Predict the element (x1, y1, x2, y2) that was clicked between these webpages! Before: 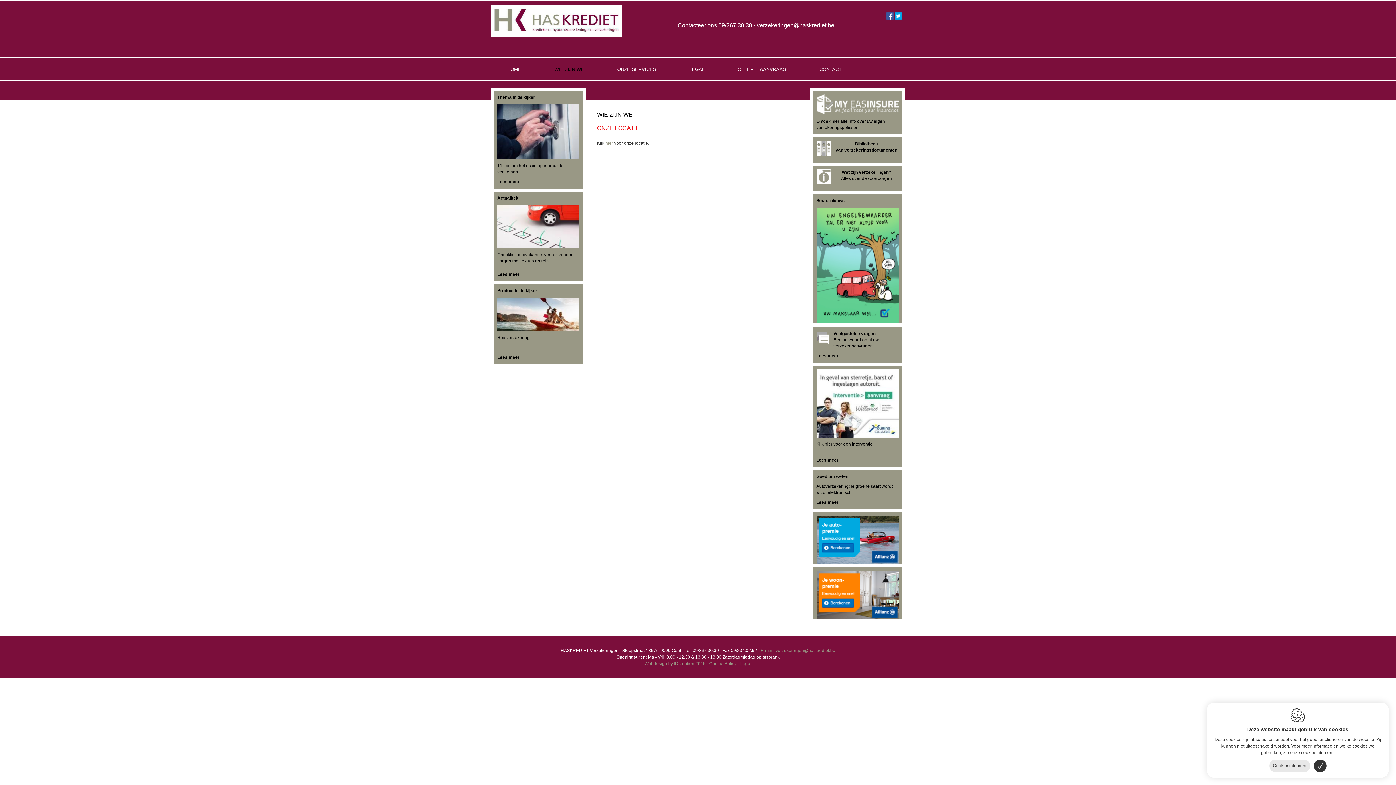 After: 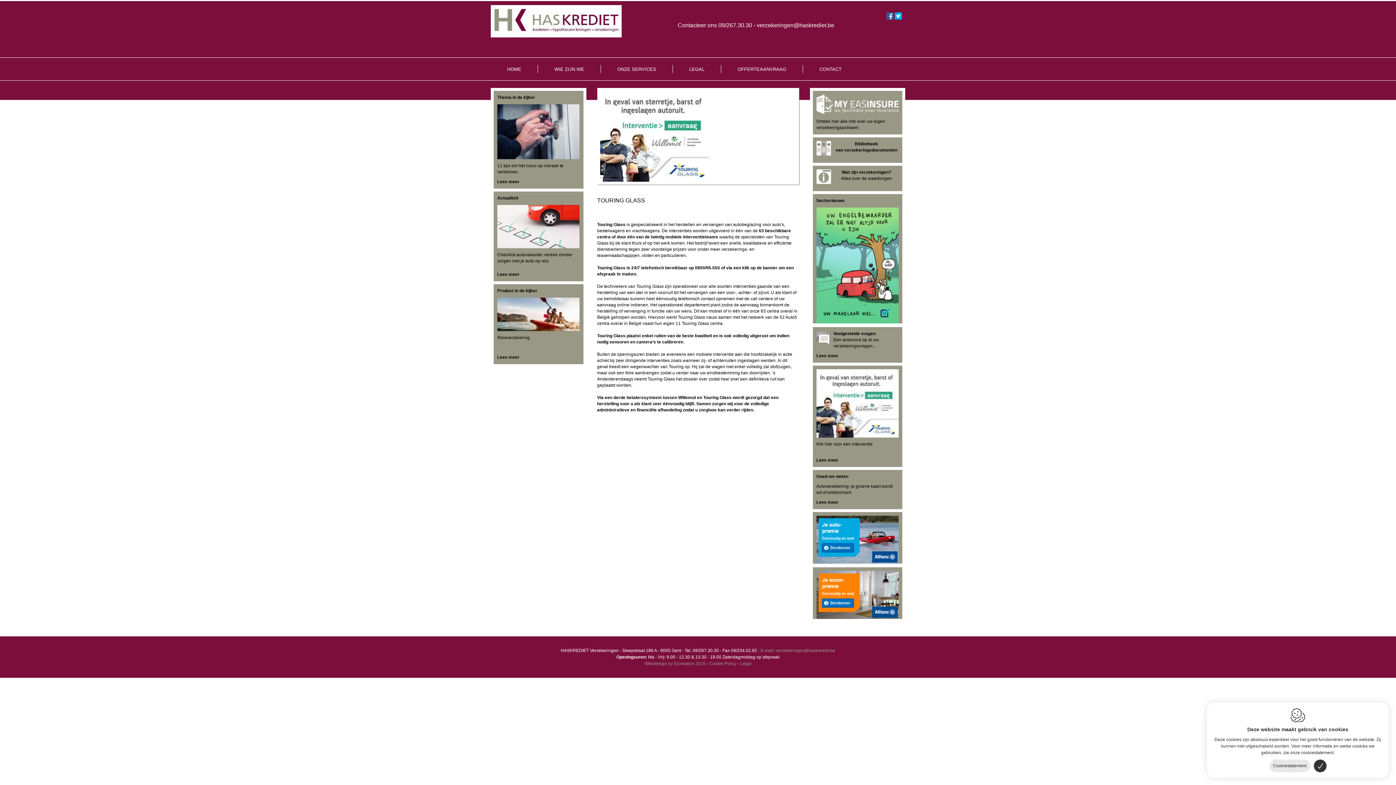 Action: label: Lees meer bbox: (816, 457, 898, 467)